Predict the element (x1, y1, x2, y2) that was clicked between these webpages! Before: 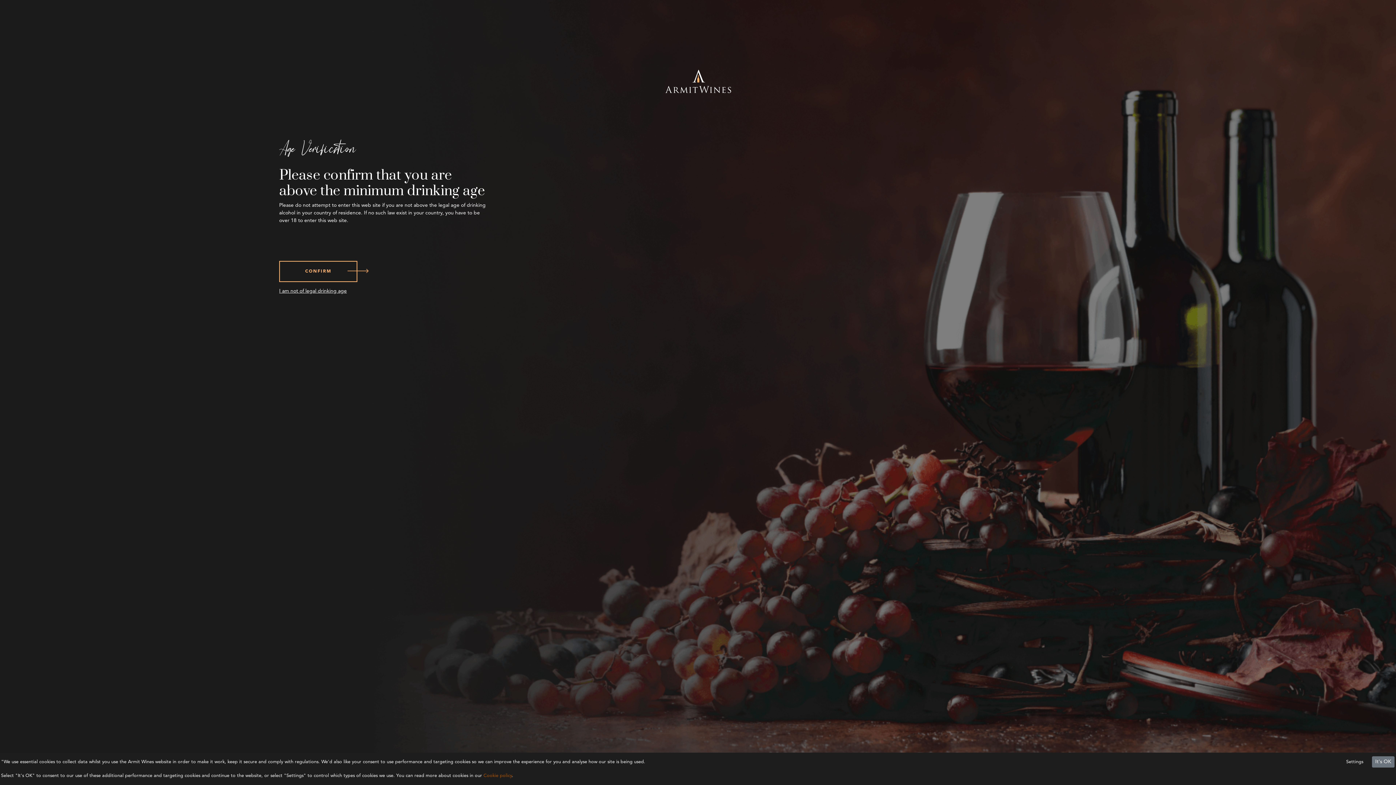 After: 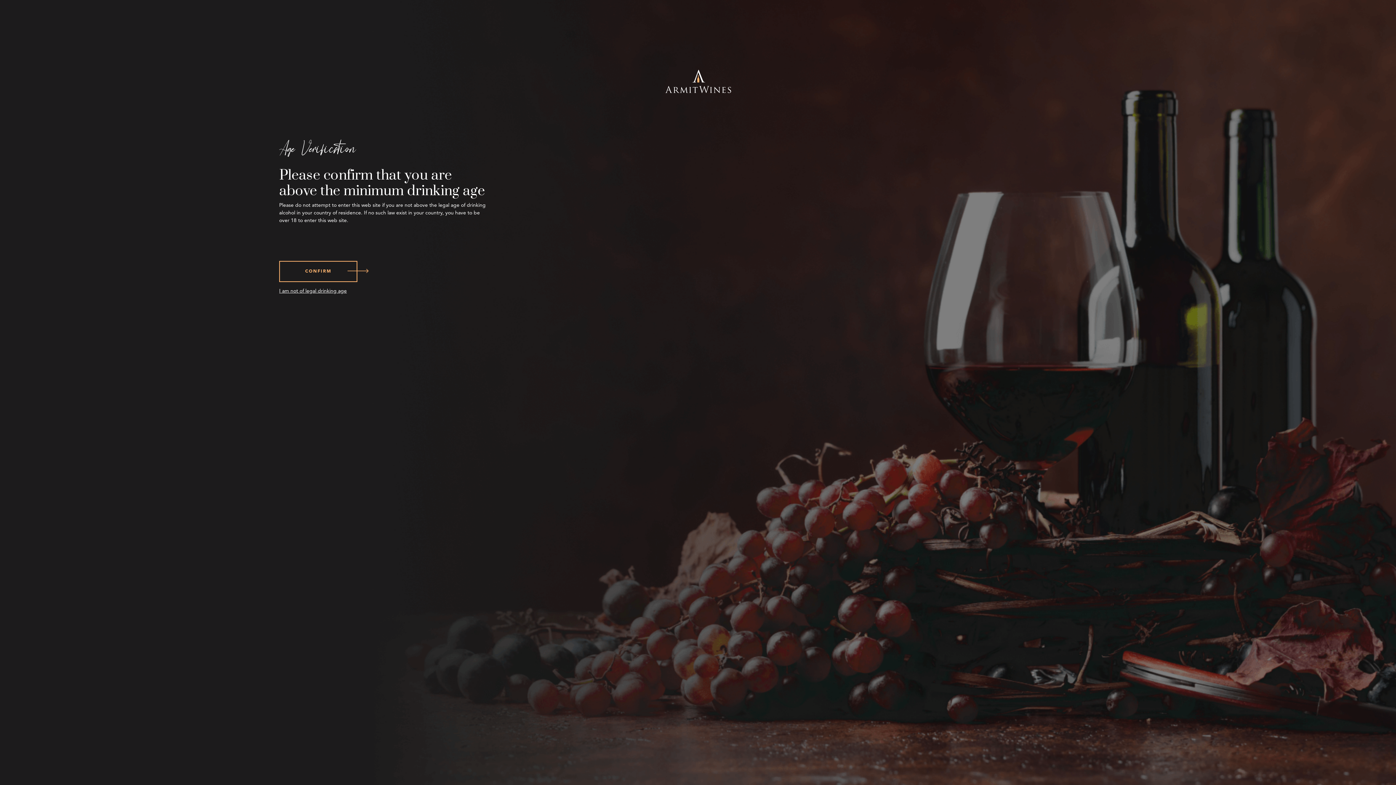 Action: bbox: (1372, 756, 1394, 768) label: It's OK